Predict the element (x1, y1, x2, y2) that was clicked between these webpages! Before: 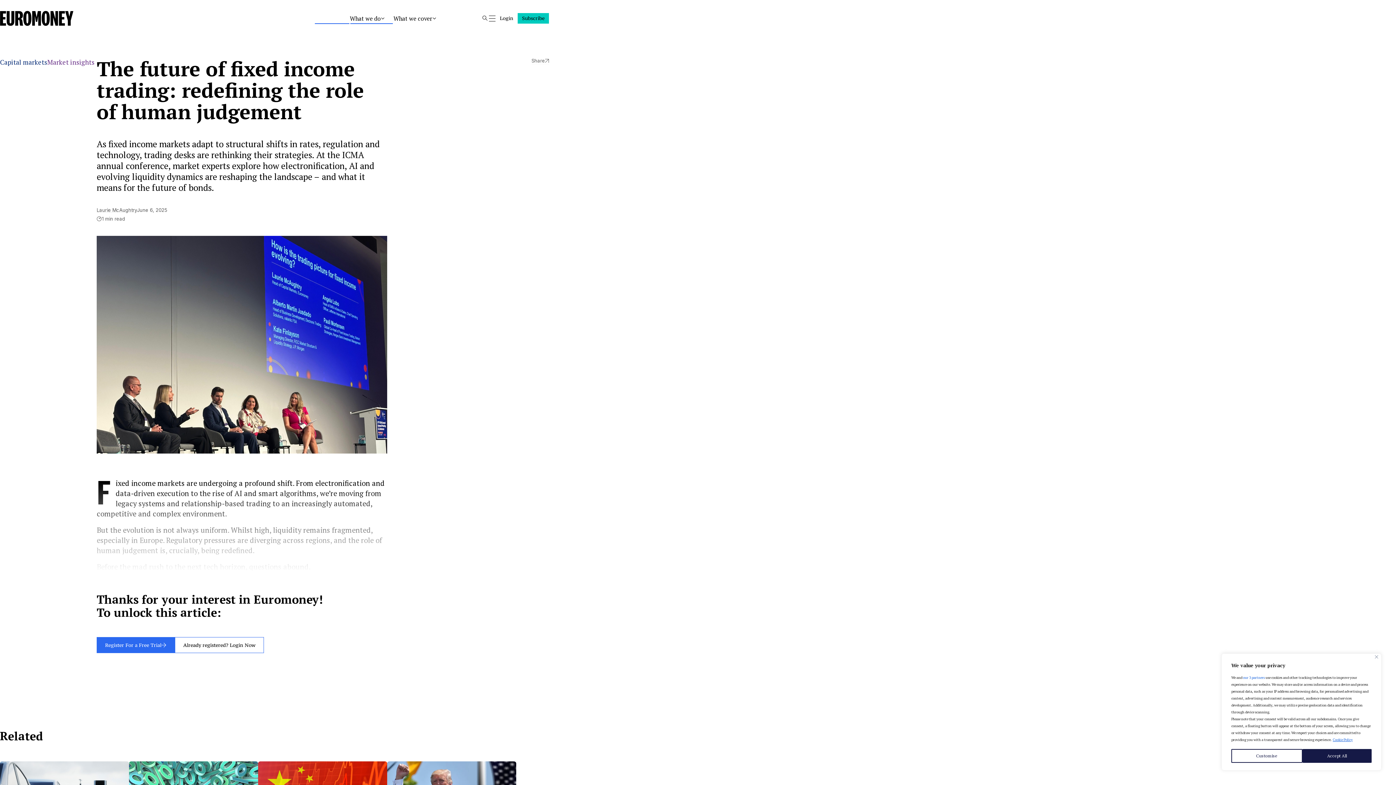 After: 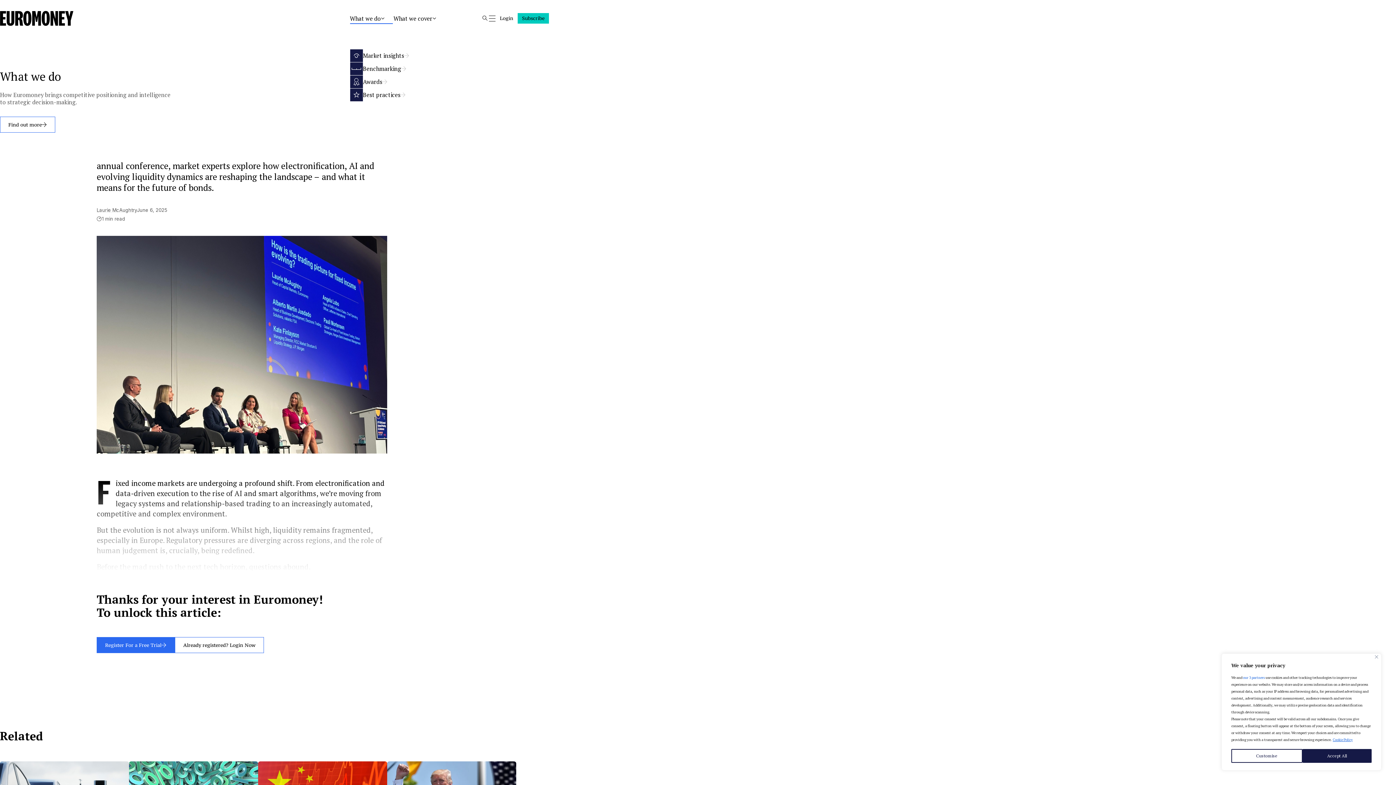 Action: bbox: (350, 13, 384, 23) label: What we do